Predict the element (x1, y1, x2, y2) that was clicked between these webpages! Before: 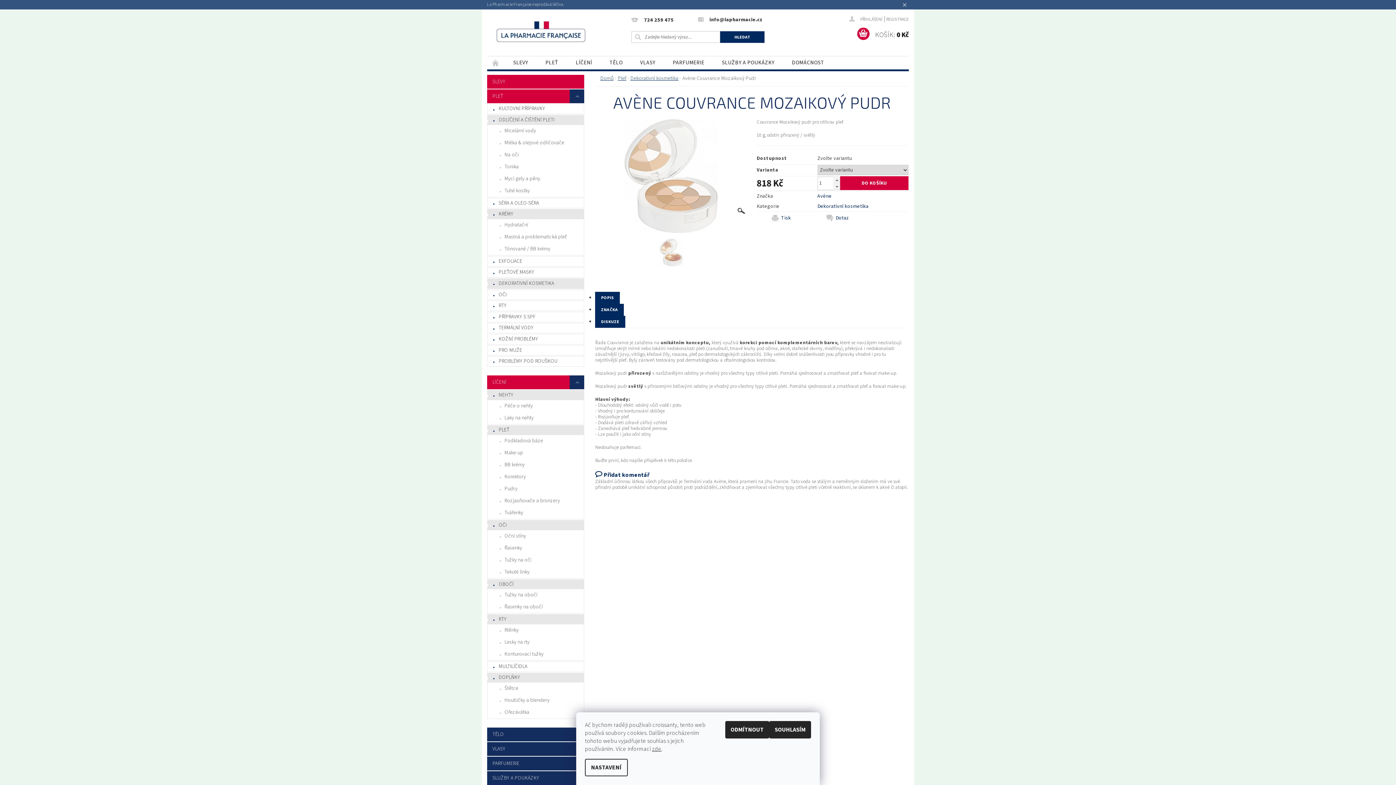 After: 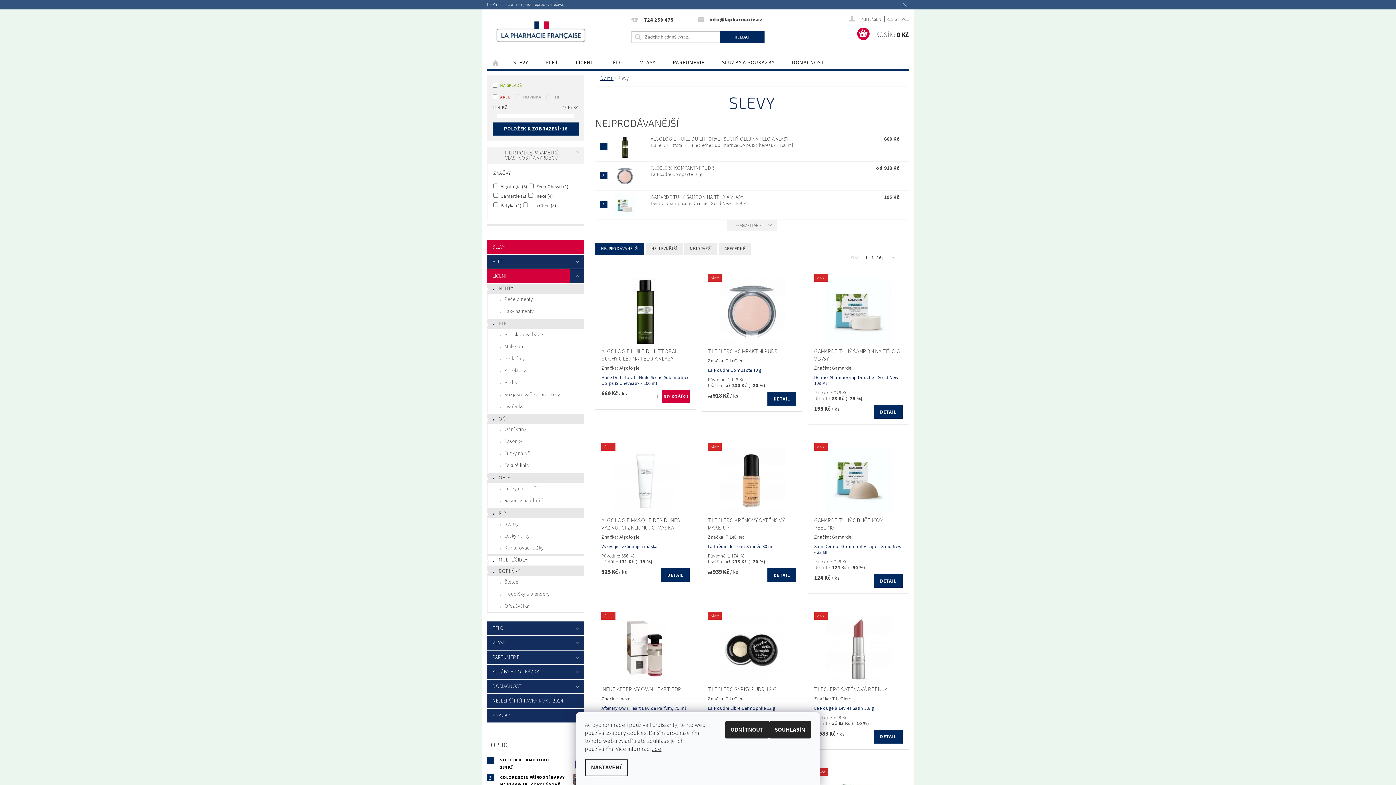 Action: bbox: (504, 56, 536, 68) label: SLEVY